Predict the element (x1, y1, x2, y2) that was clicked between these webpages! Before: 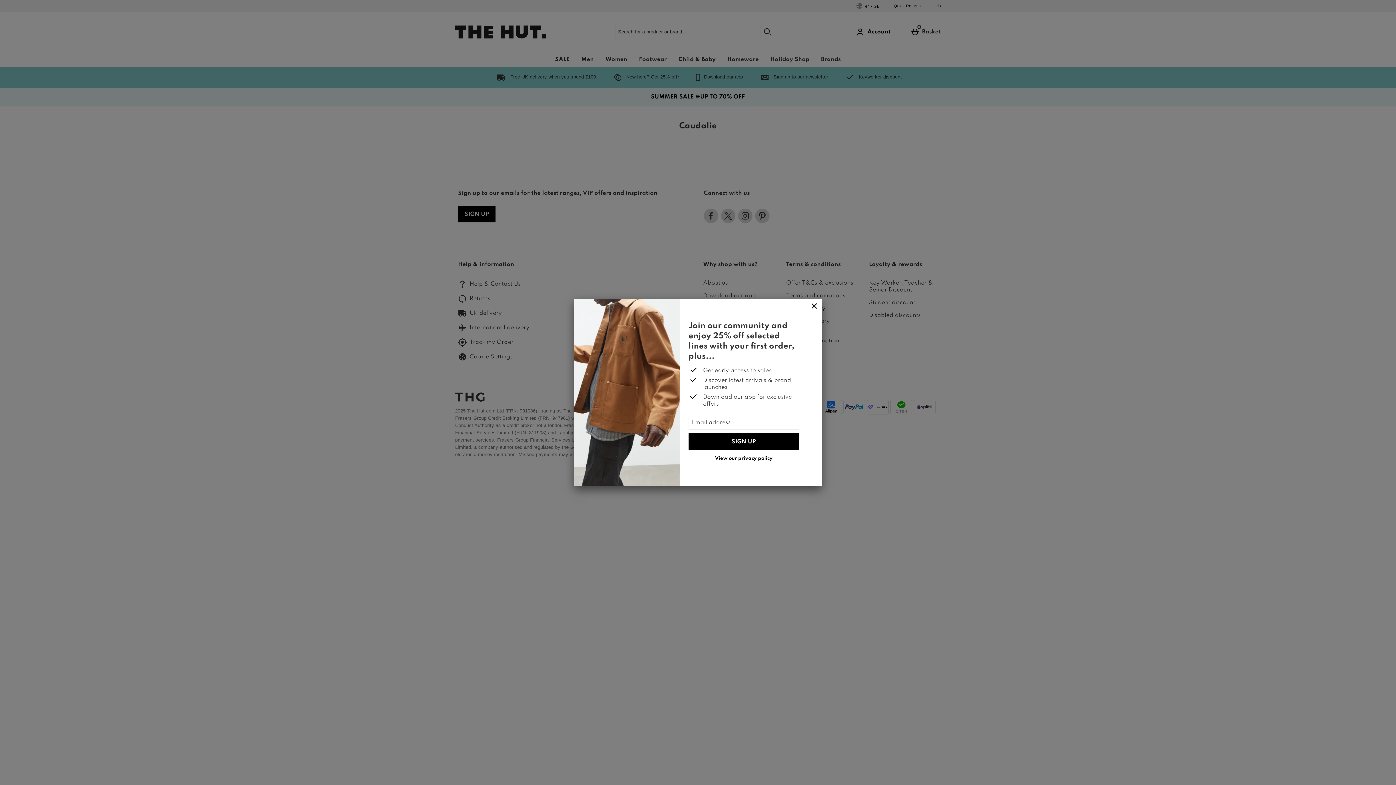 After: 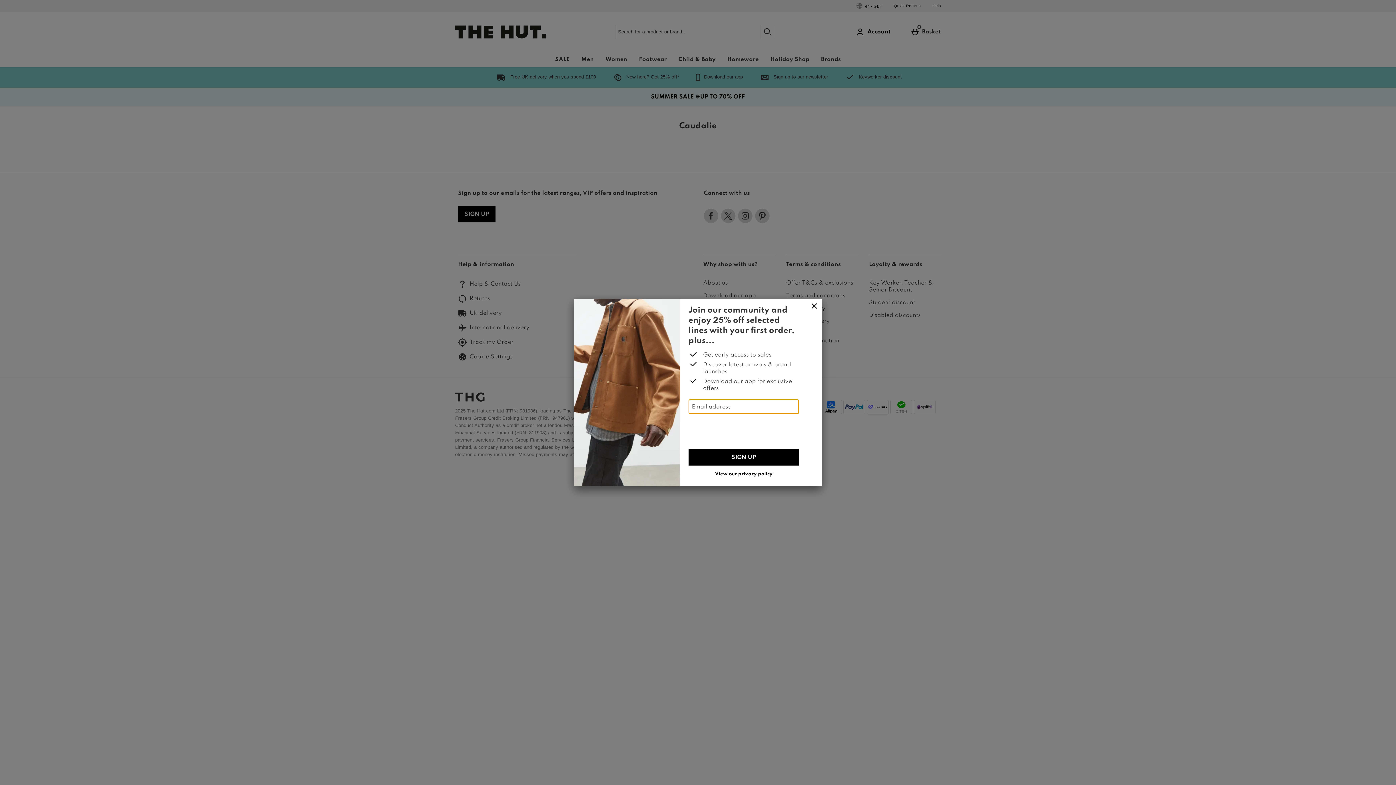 Action: label: SIGN UP bbox: (688, 433, 799, 450)